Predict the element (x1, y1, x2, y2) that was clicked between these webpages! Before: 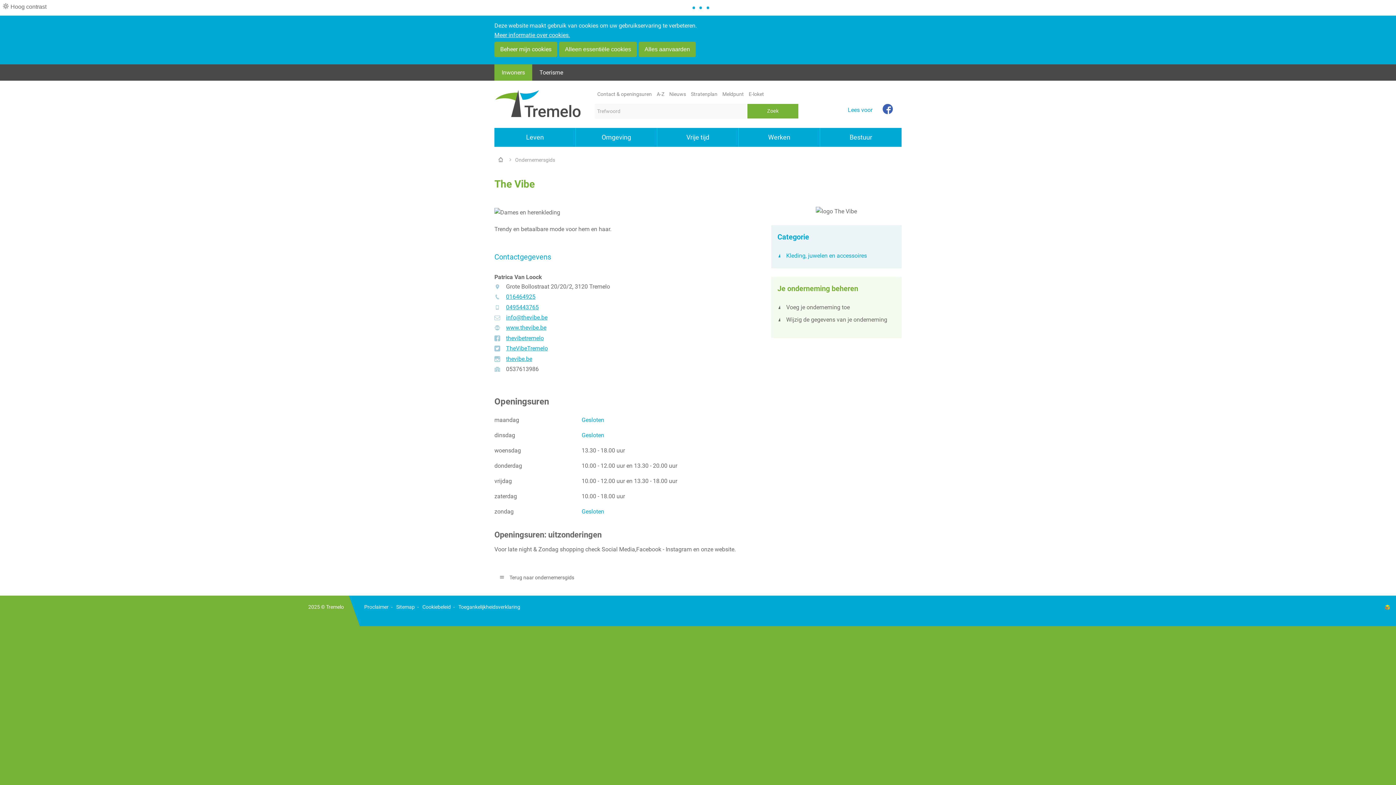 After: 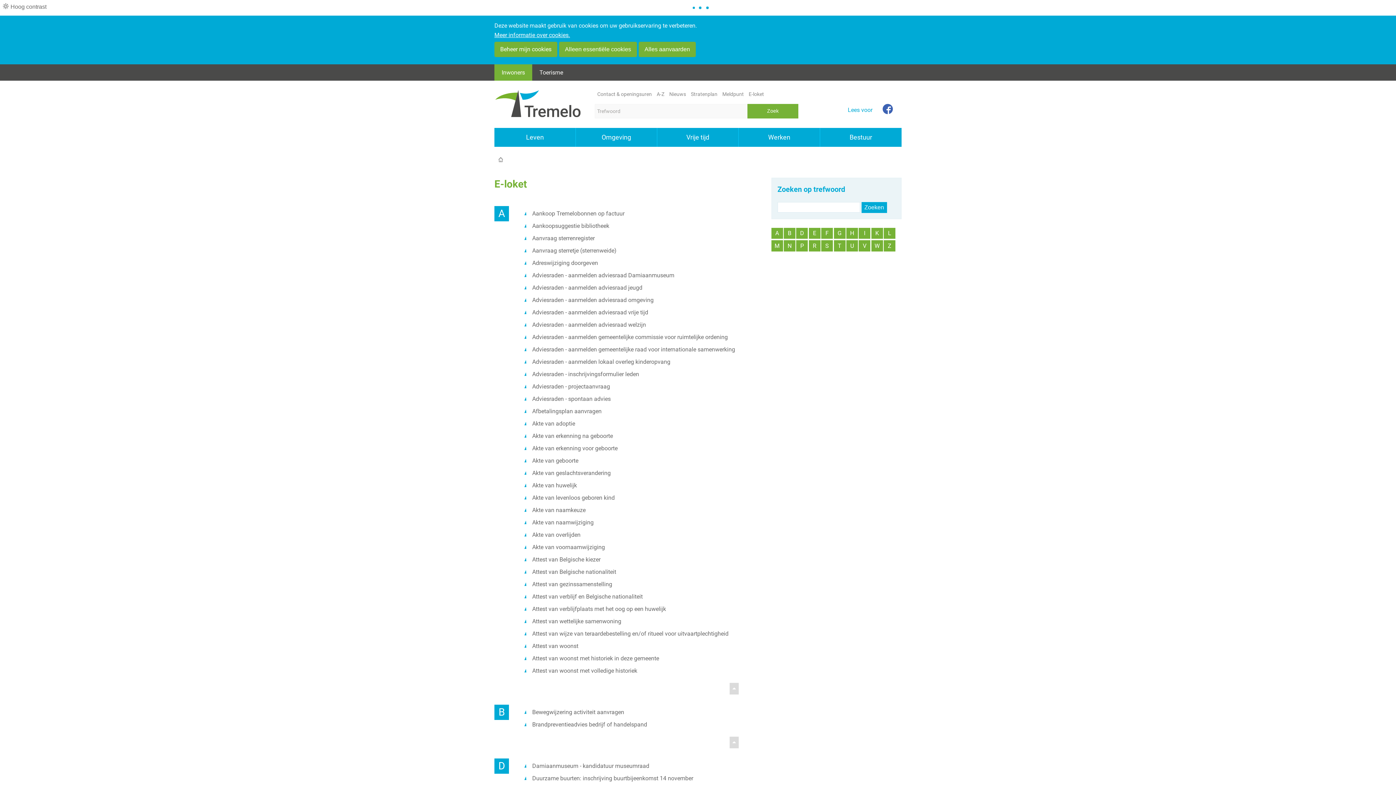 Action: bbox: (746, 89, 765, 98) label: E-loket